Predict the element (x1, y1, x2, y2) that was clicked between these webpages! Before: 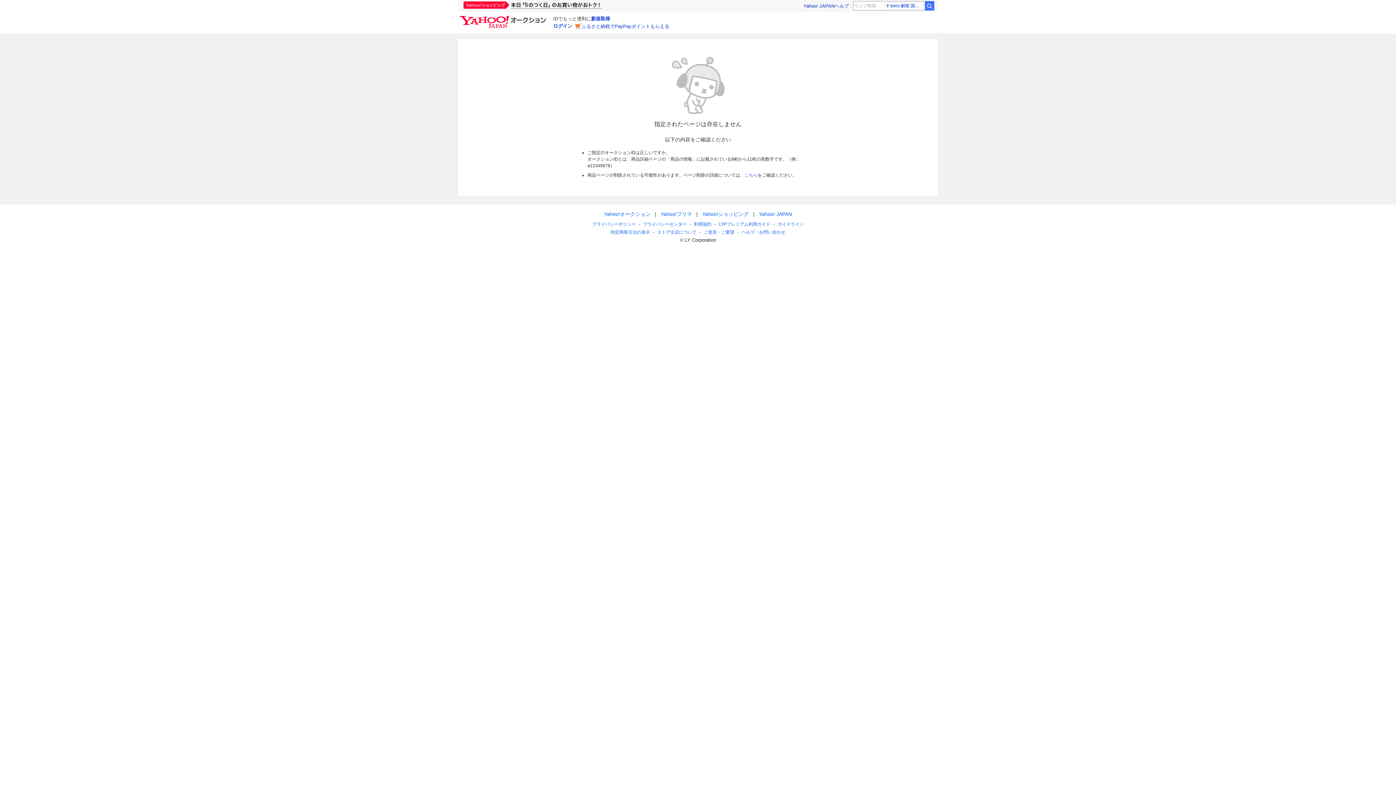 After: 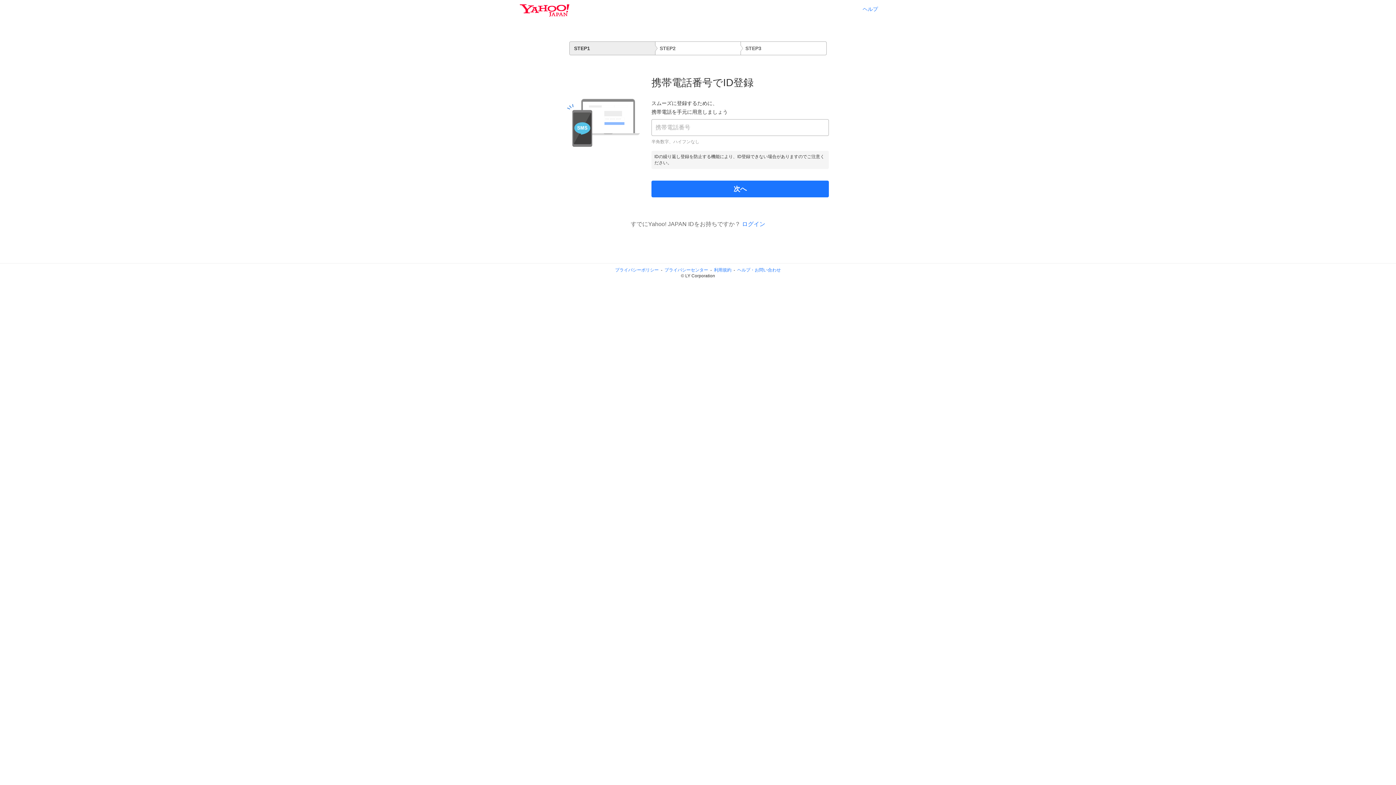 Action: bbox: (591, 16, 610, 21) label: ID新規取得